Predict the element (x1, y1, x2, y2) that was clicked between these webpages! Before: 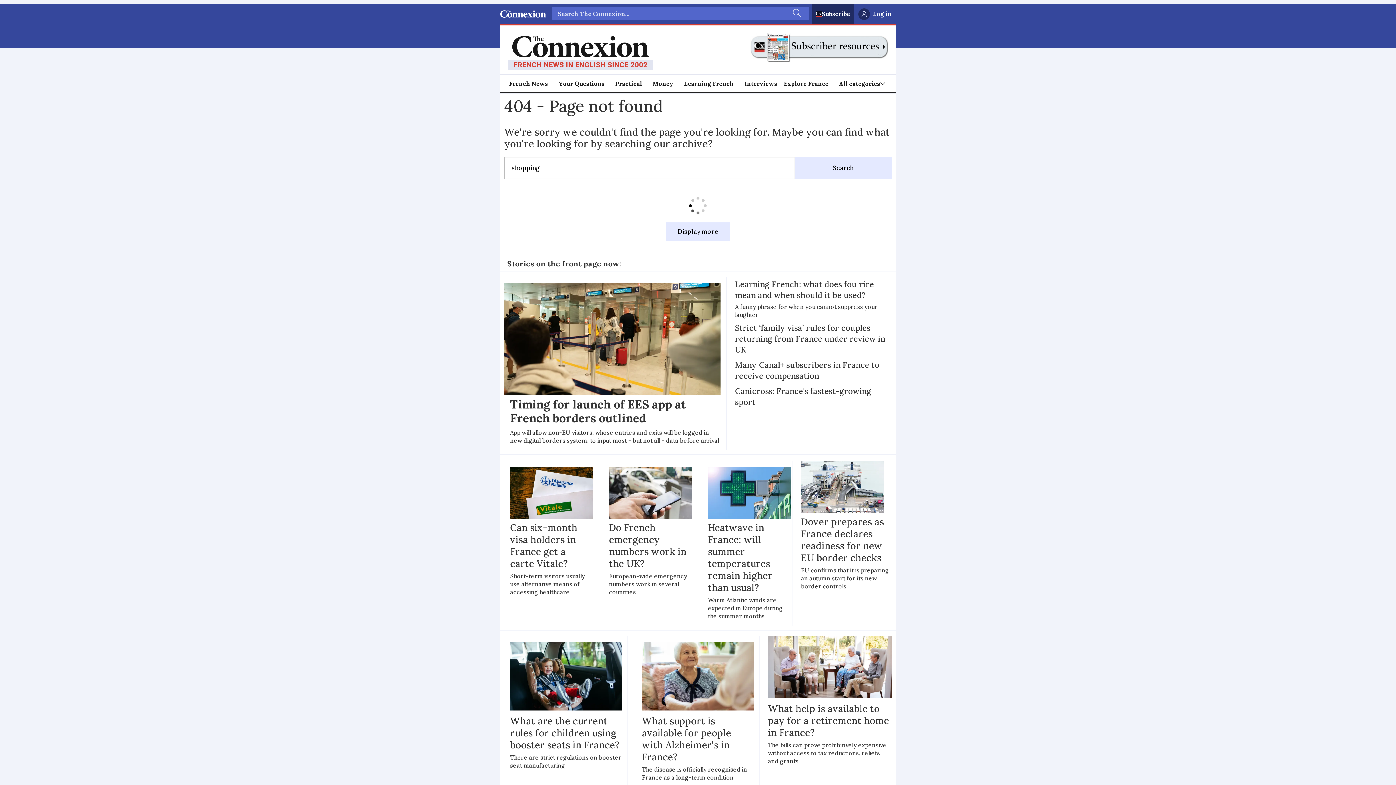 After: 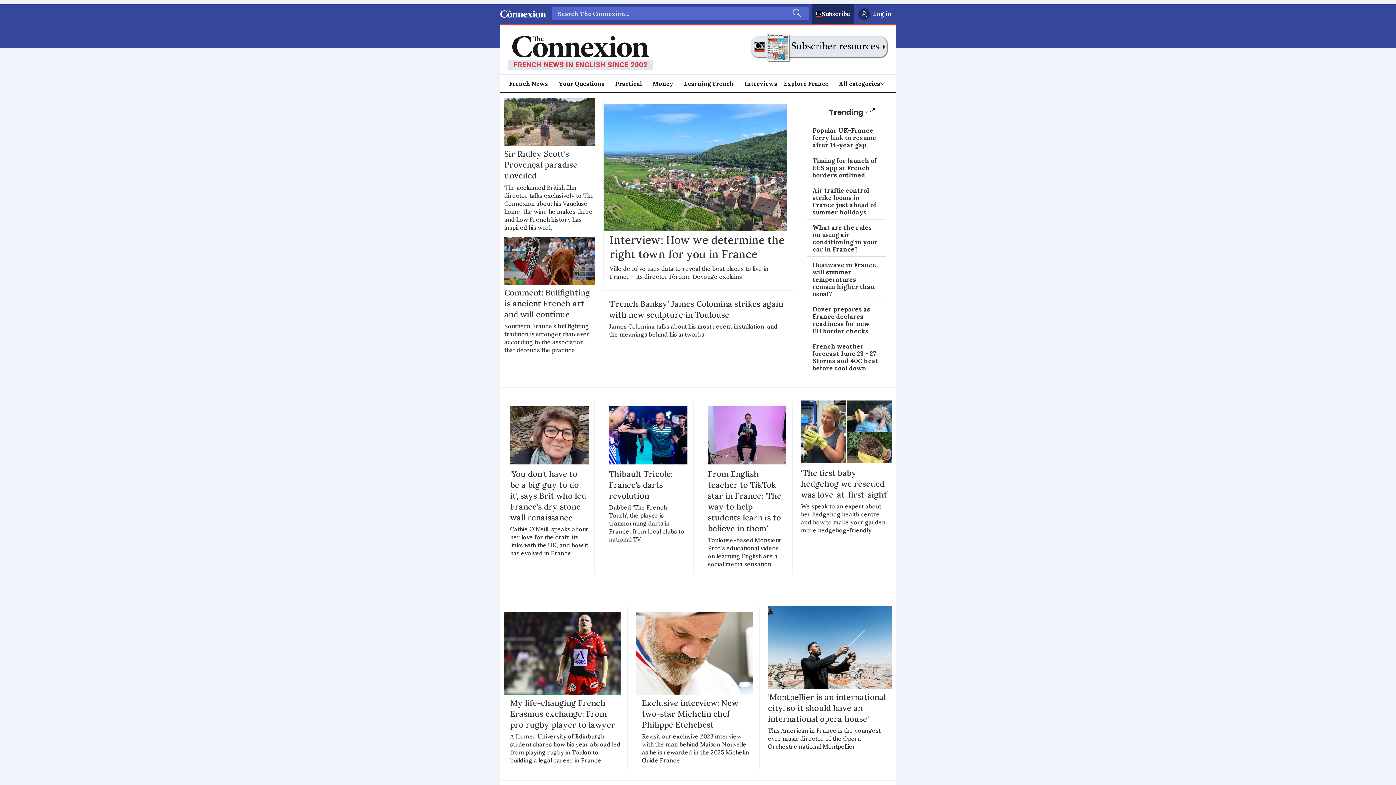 Action: bbox: (744, 78, 777, 88) label: Interviews